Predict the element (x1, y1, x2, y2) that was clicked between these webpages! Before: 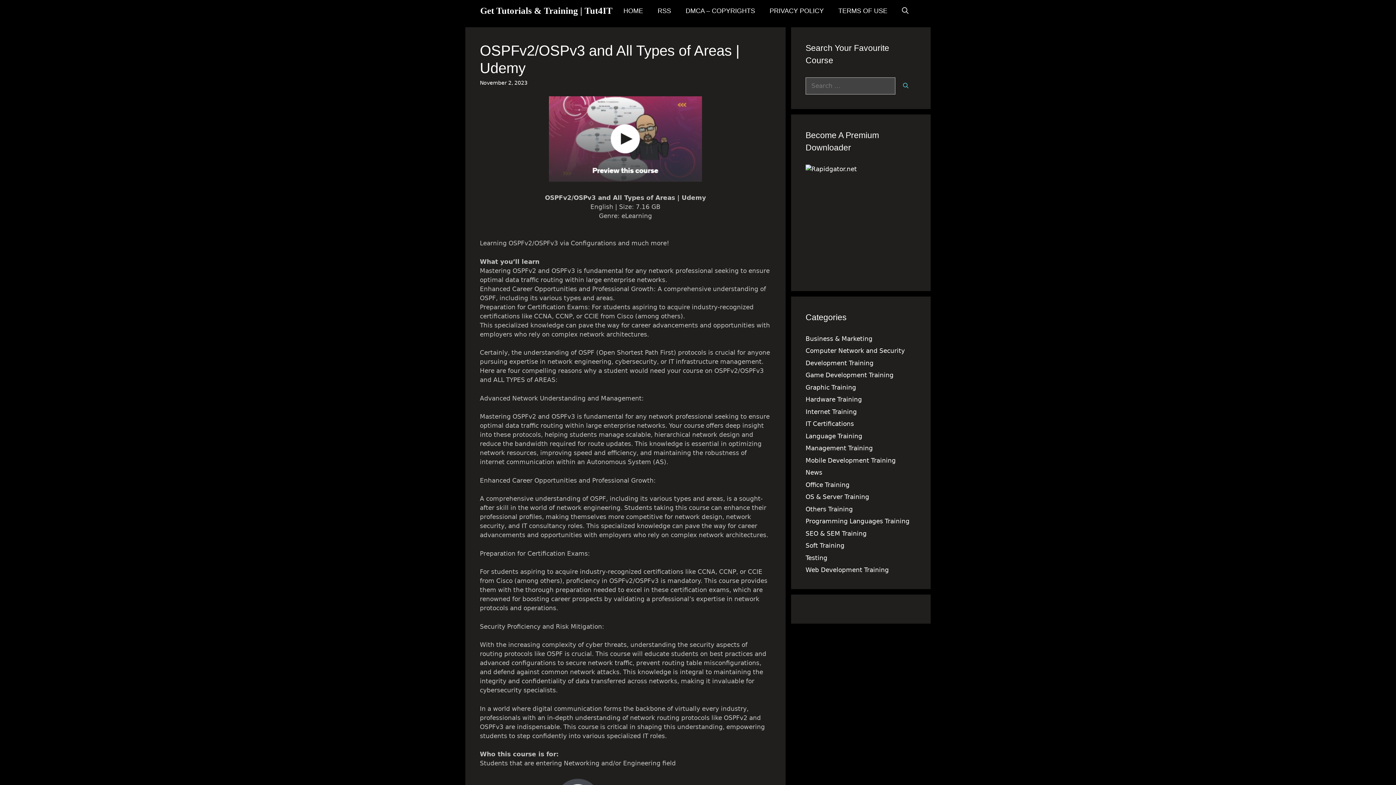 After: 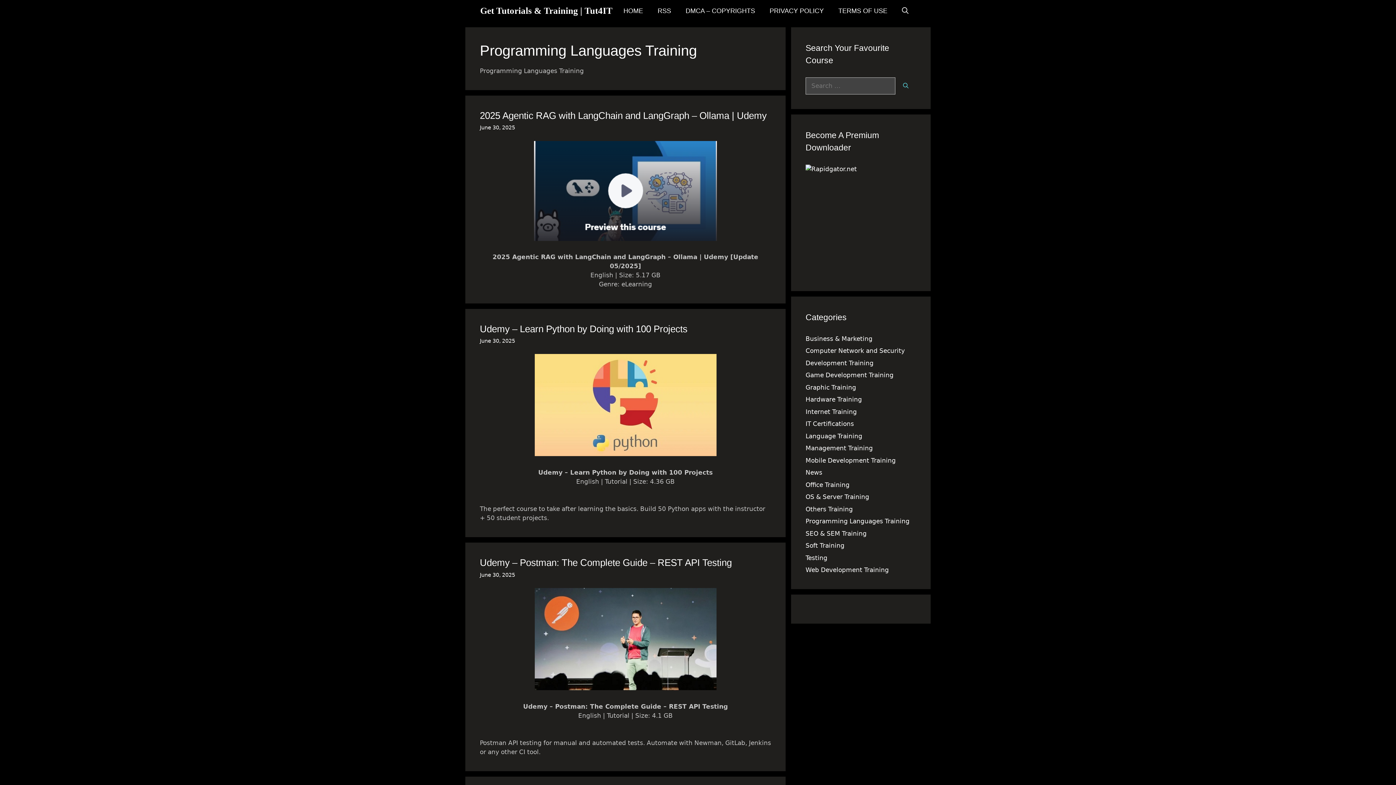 Action: bbox: (805, 517, 909, 525) label: Programming Languages Training